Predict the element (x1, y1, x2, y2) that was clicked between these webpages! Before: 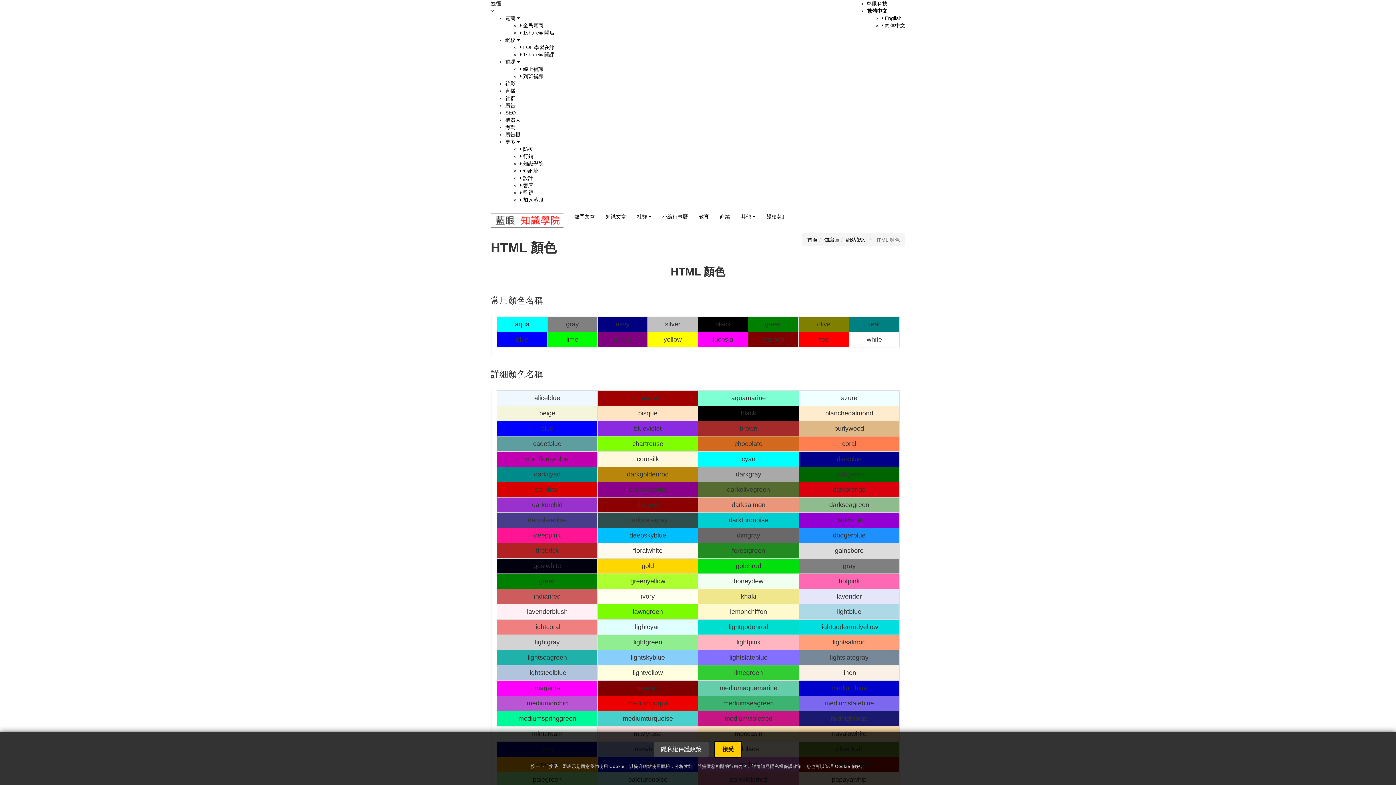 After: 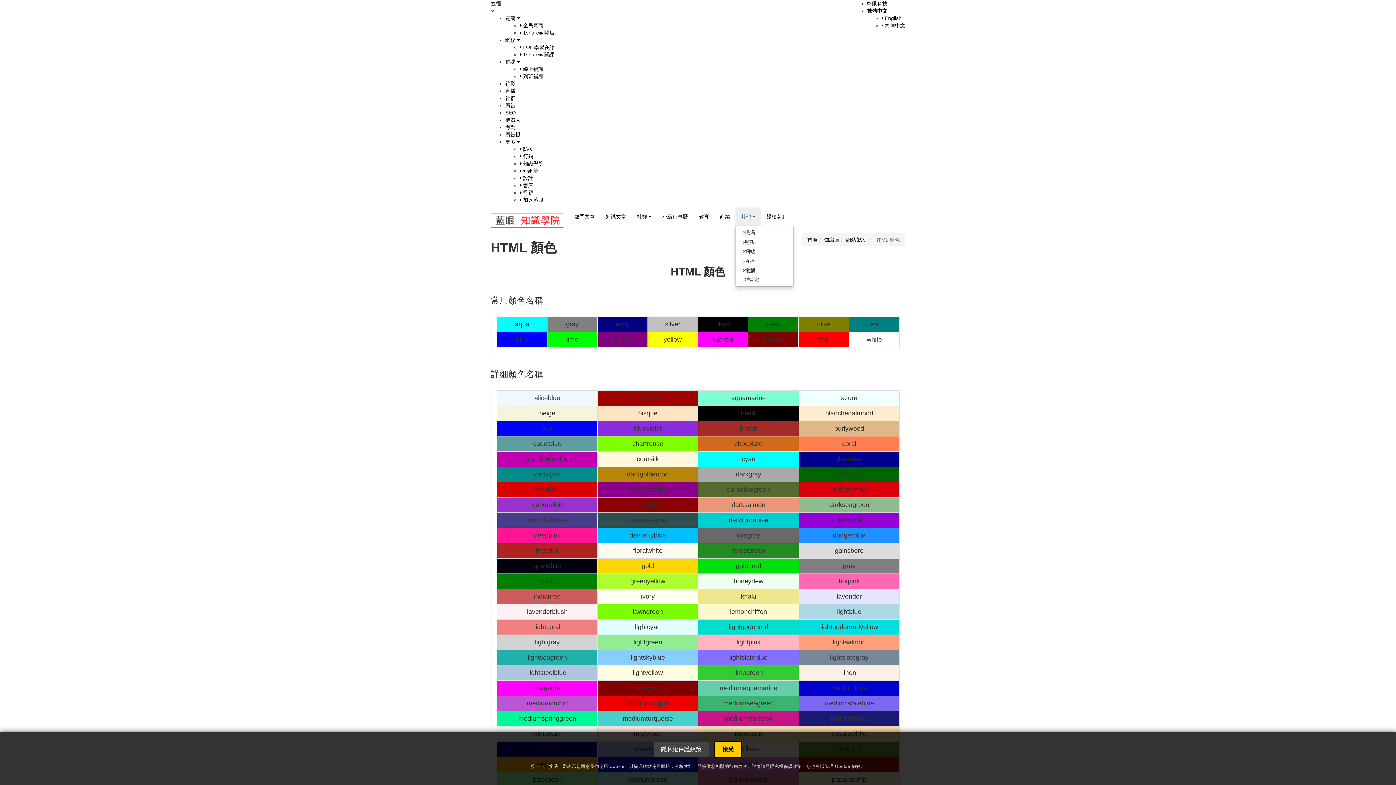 Action: label: 其他  bbox: (735, 207, 761, 225)